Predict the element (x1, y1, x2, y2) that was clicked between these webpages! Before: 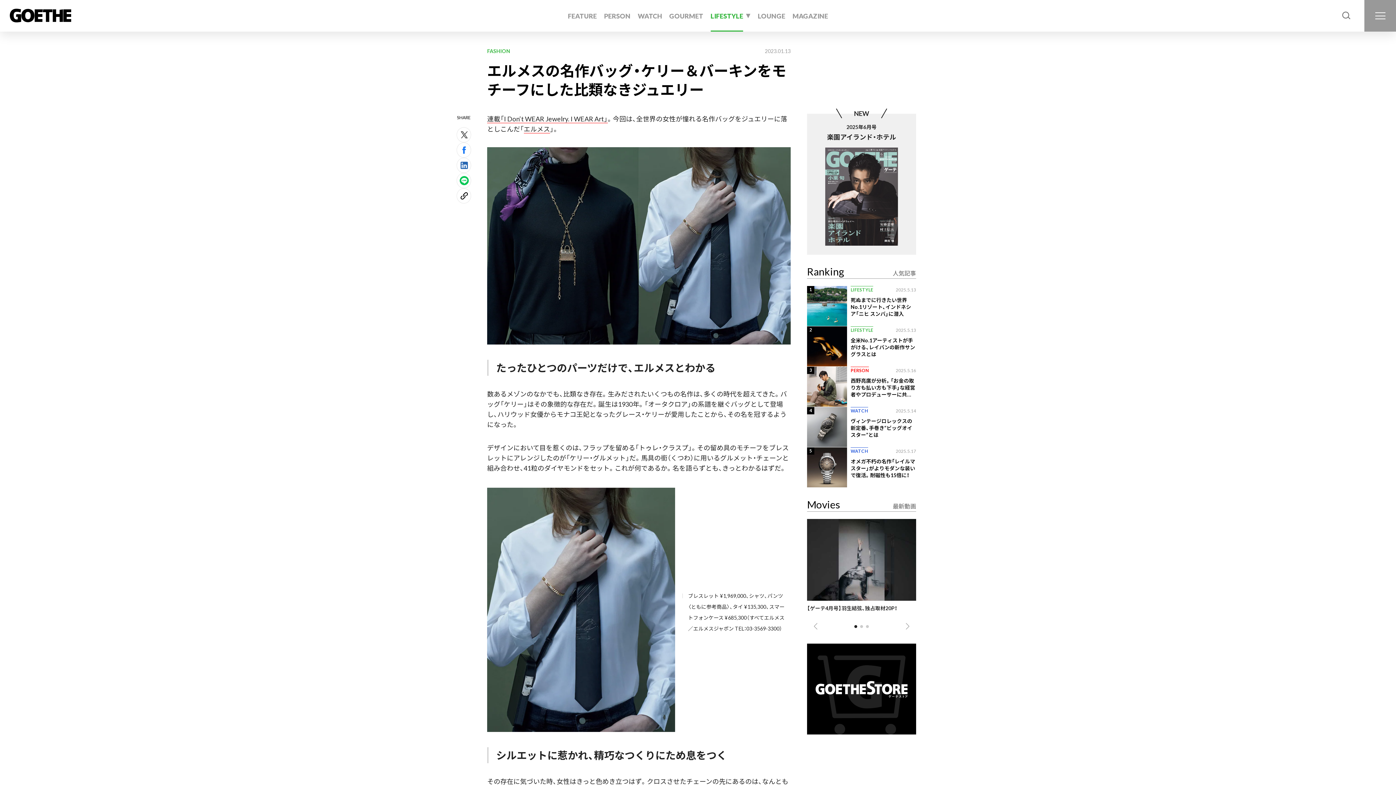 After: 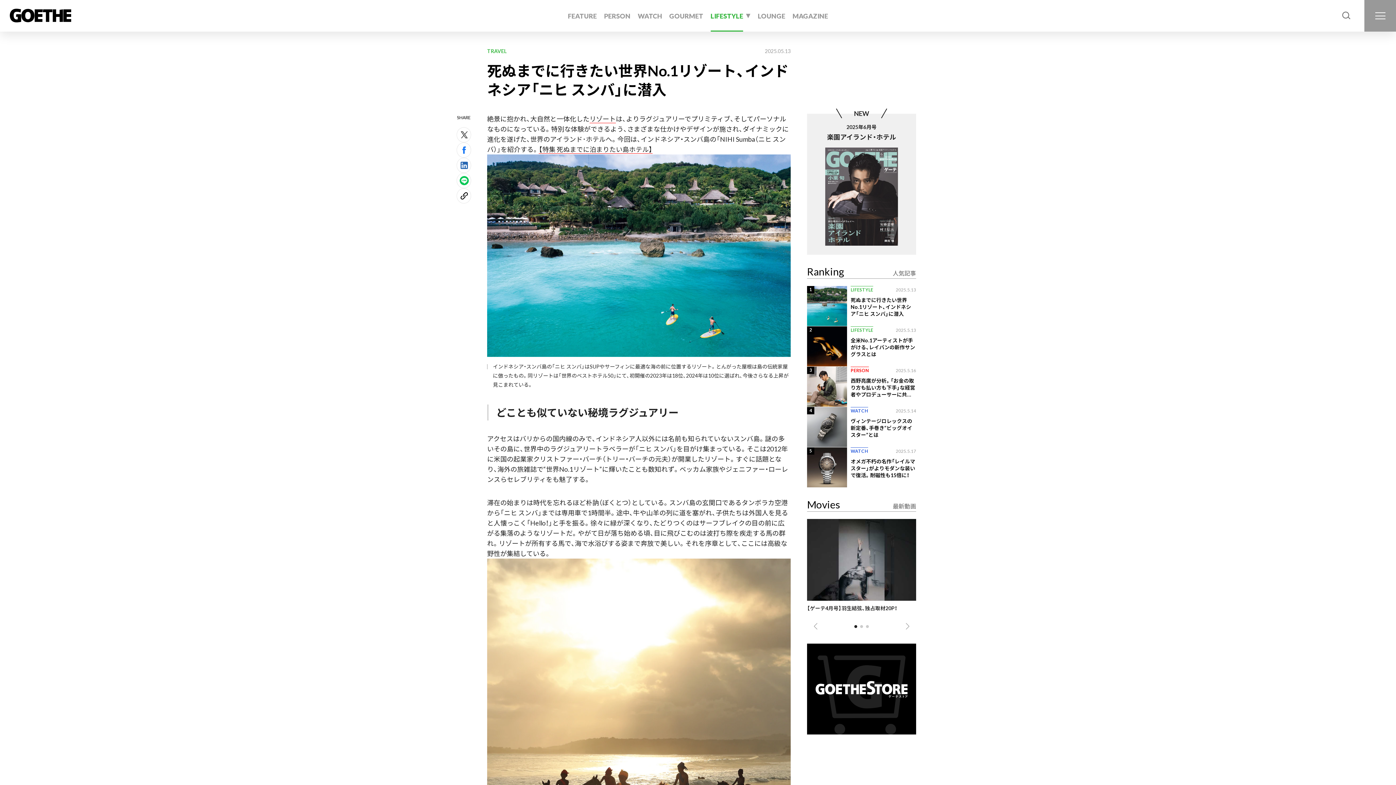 Action: bbox: (807, 300, 916, 341) label: 1
LIFESTYLE
2025.5.13
死ぬまでに行きたい世界No.1リゾート、インドネシア「ニヒ スンバ」に潜入